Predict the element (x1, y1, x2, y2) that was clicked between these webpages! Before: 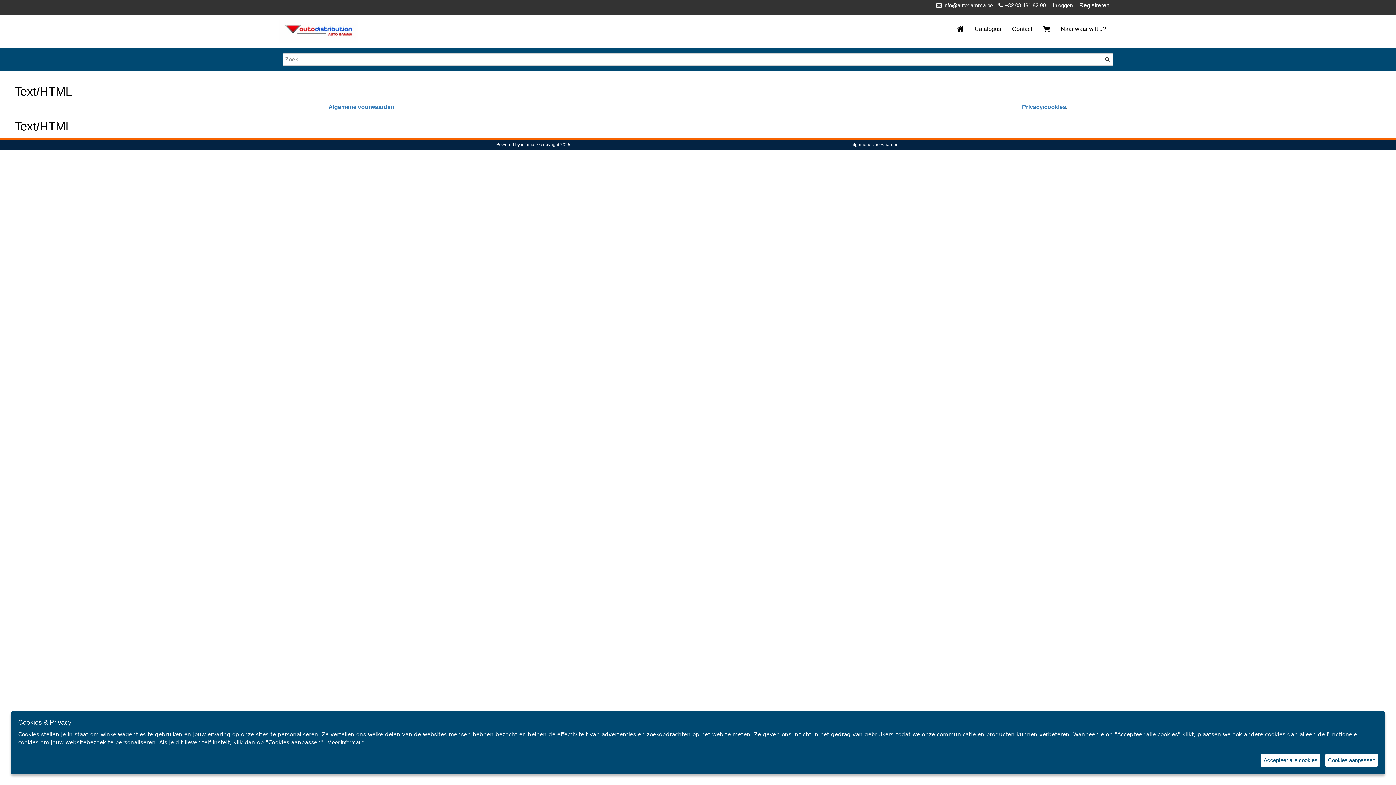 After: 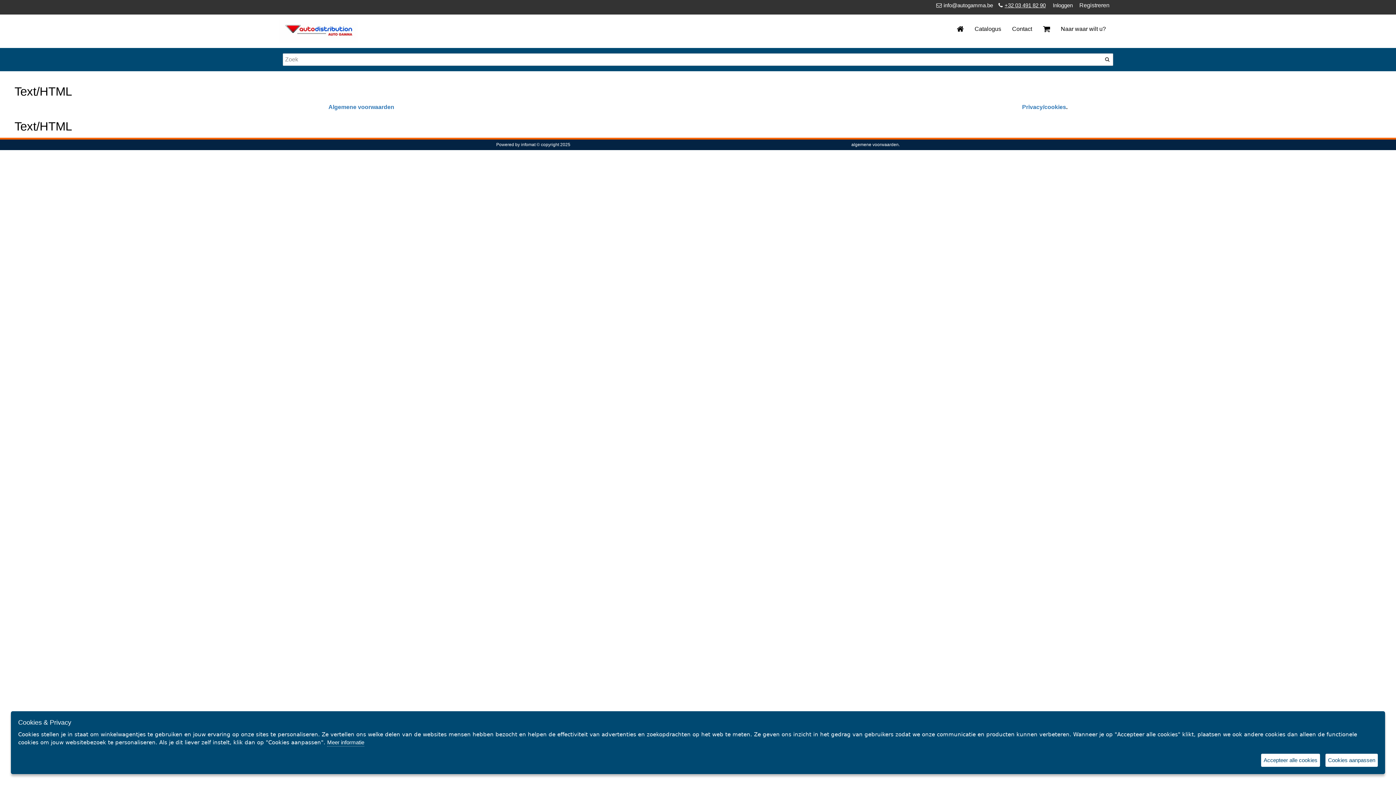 Action: bbox: (998, 2, 1046, 8) label: +32 03 491 82 90